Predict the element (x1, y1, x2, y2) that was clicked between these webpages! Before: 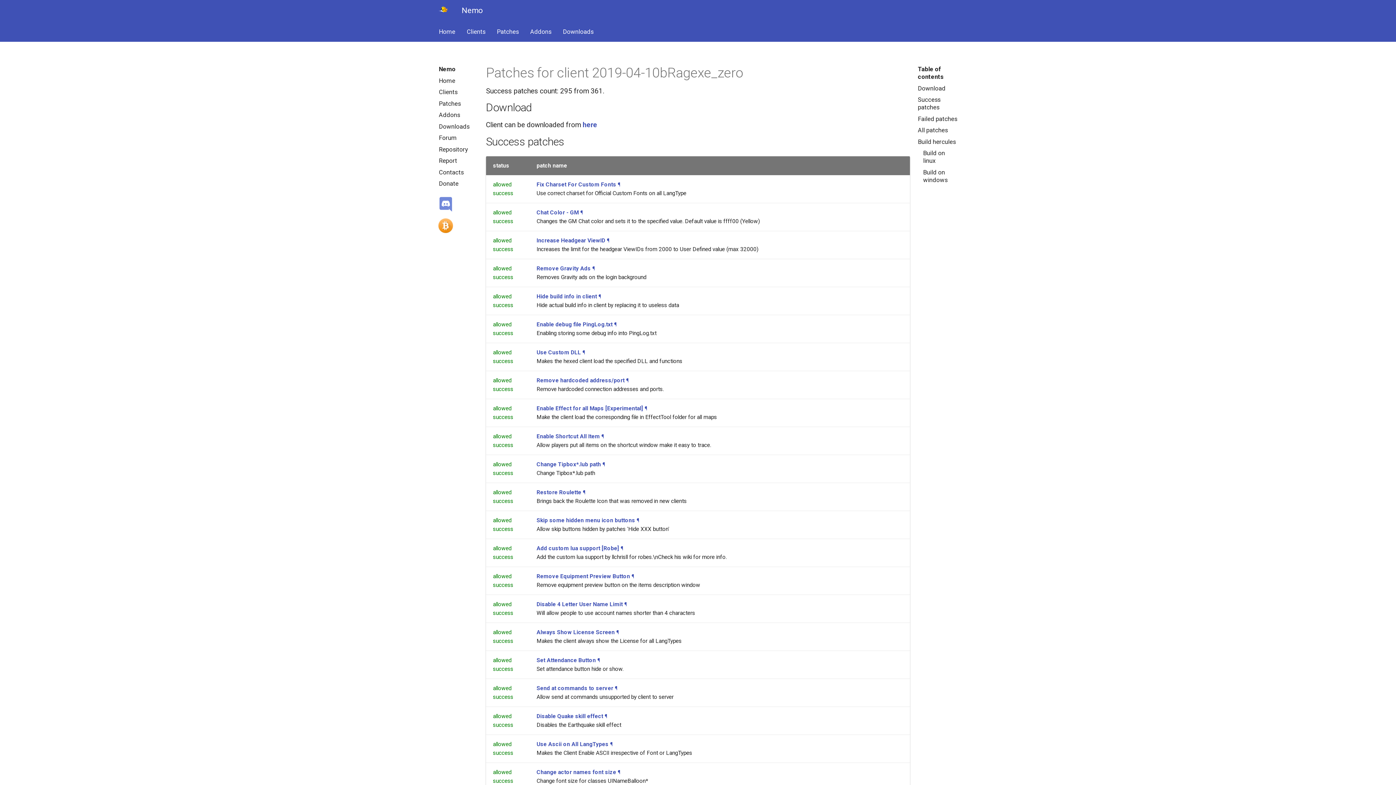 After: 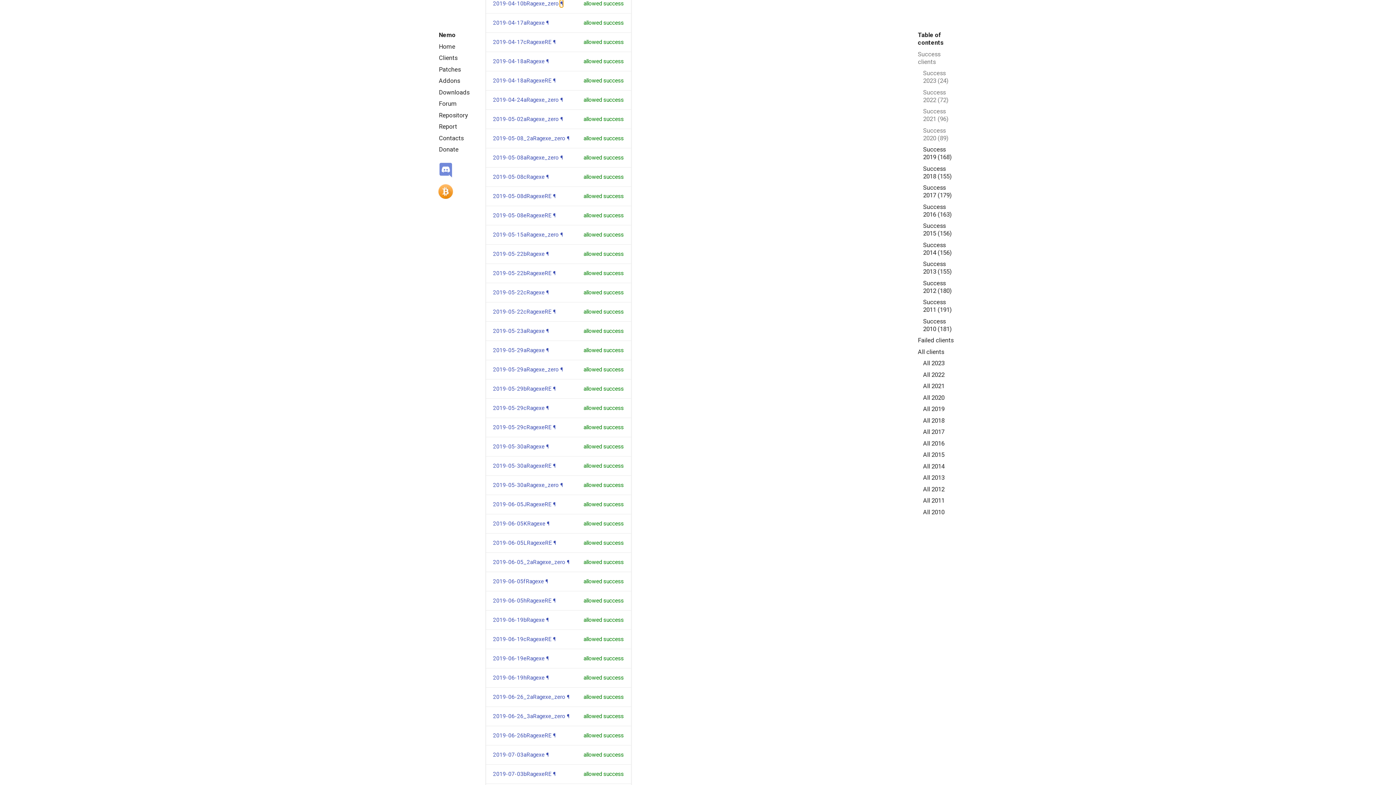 Action: label: Use Ascii on All LangTypes bbox: (536, 741, 608, 748)